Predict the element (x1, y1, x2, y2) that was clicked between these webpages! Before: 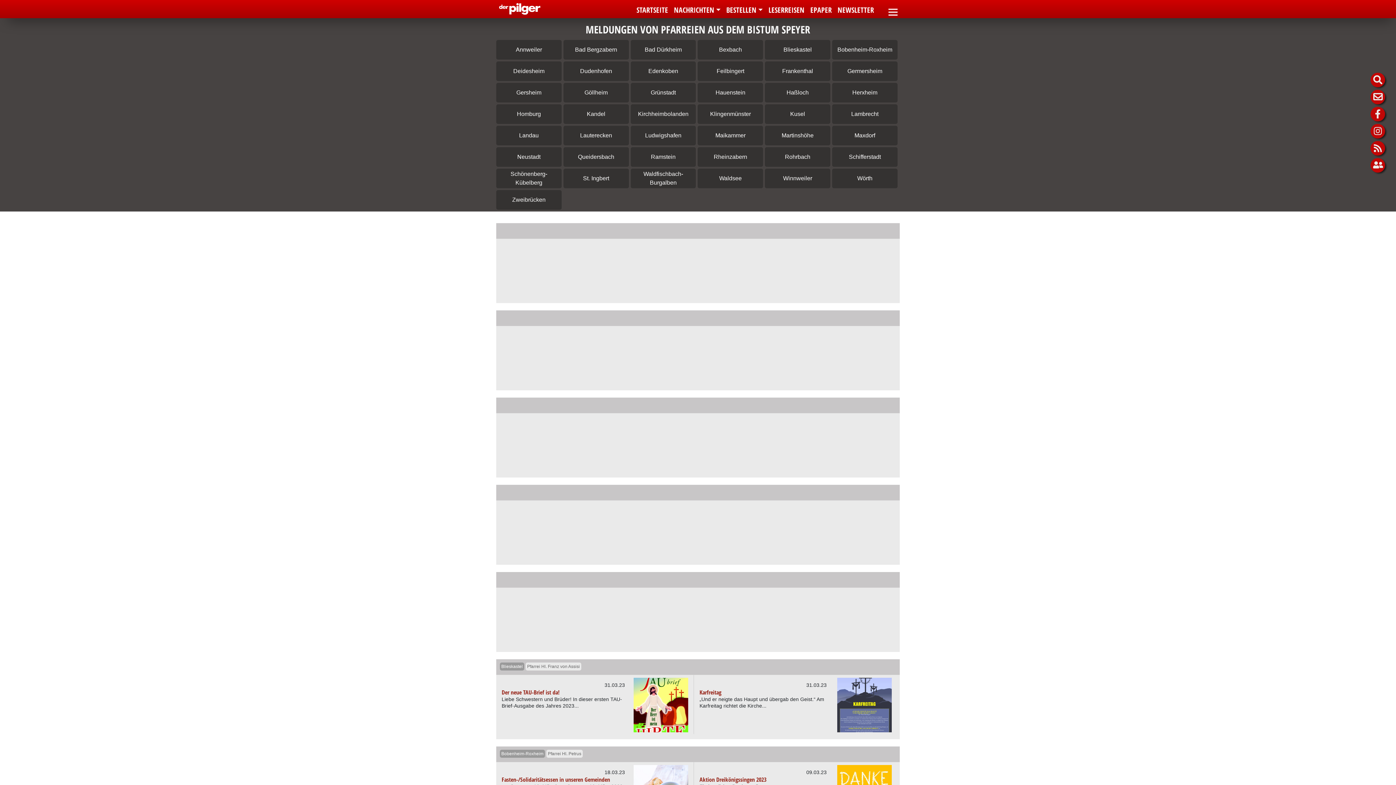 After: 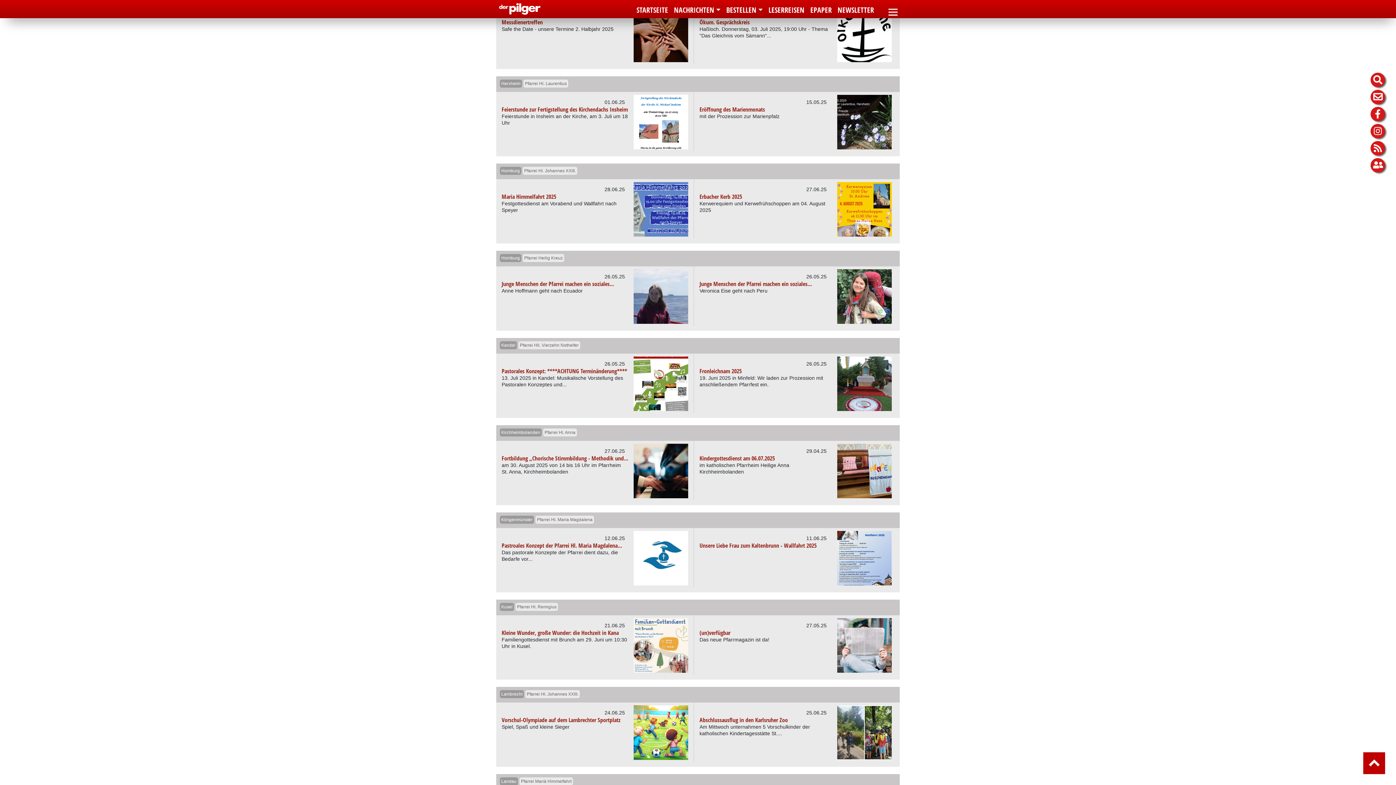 Action: label: Herxheim bbox: (852, 89, 877, 95)